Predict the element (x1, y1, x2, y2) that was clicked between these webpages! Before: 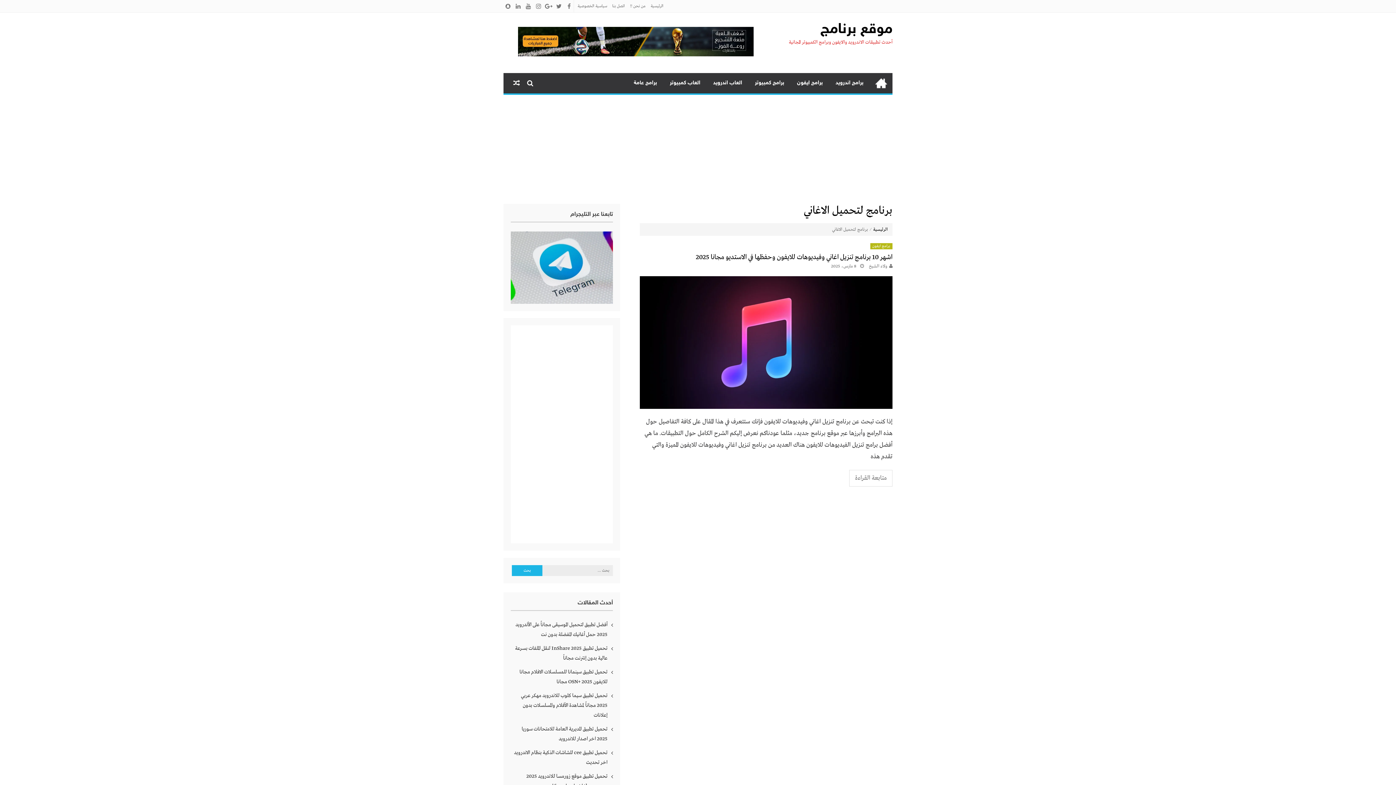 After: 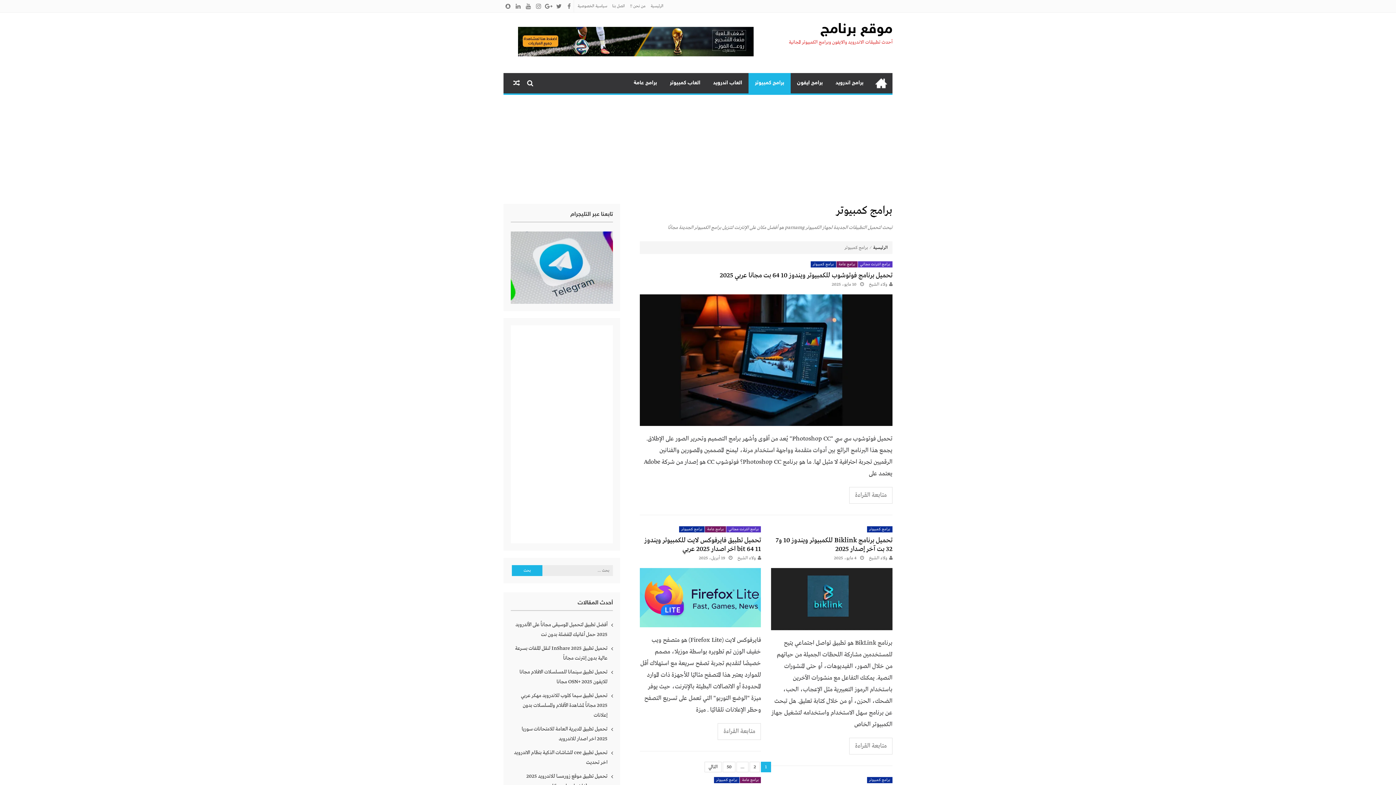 Action: bbox: (748, 73, 790, 93) label: برامج كمبيوتر